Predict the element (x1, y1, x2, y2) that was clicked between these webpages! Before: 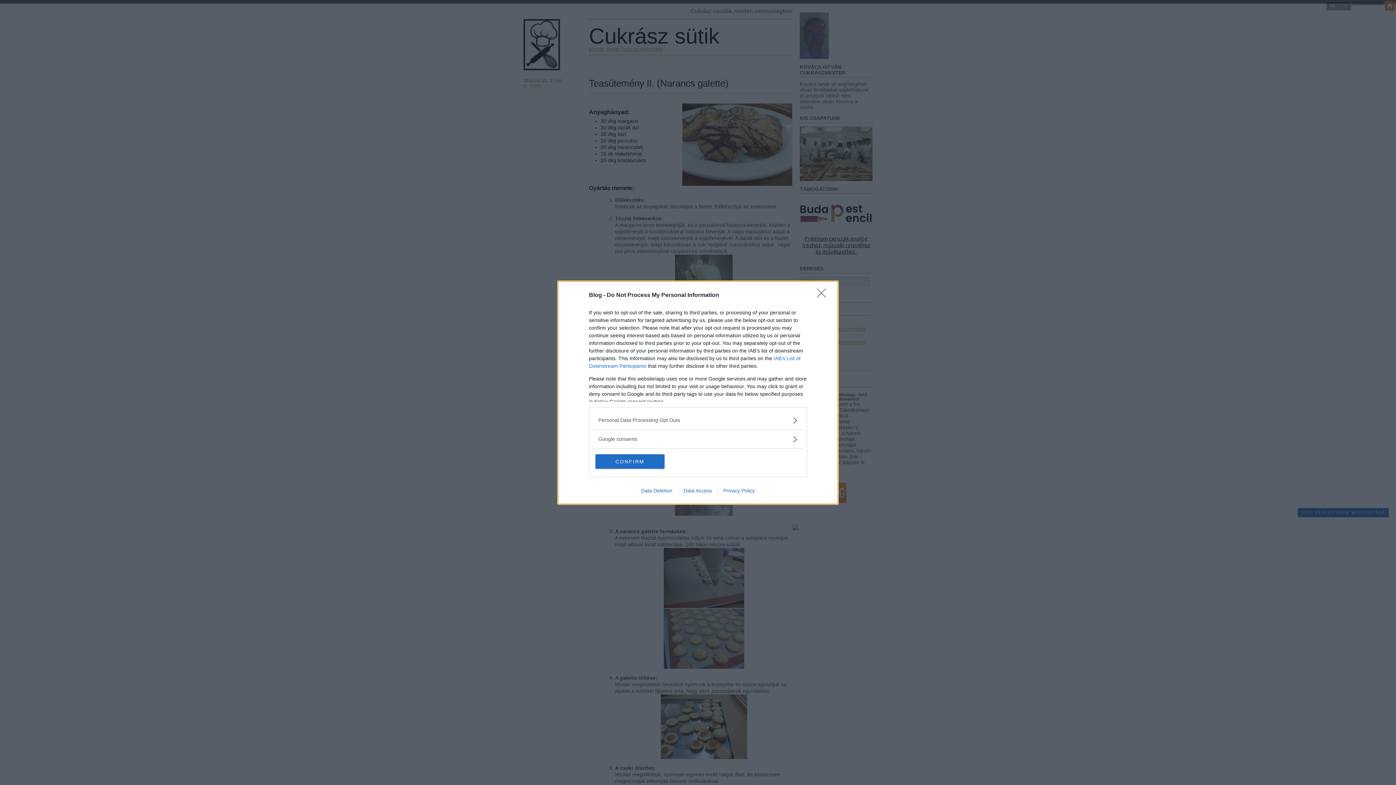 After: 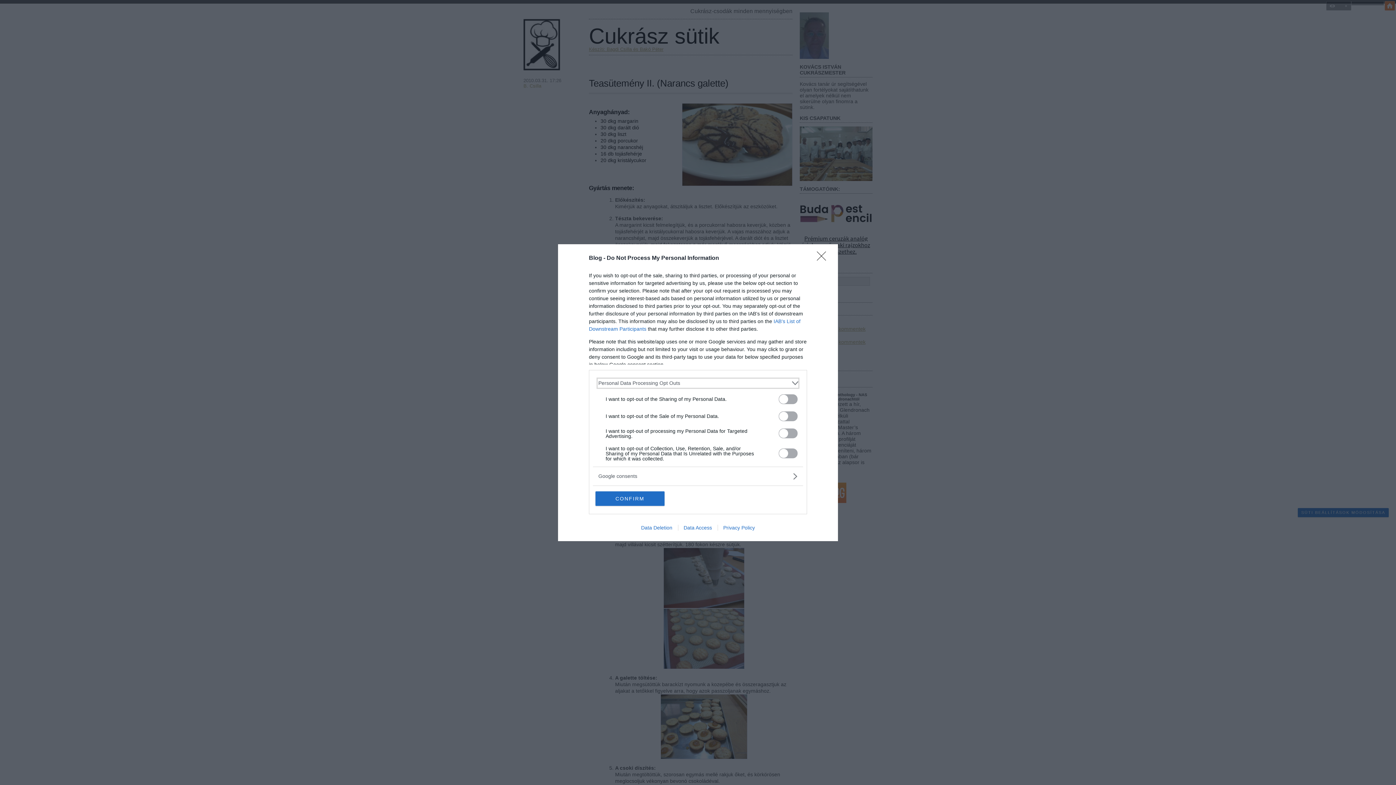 Action: bbox: (598, 416, 797, 424) label: Opt-Outs